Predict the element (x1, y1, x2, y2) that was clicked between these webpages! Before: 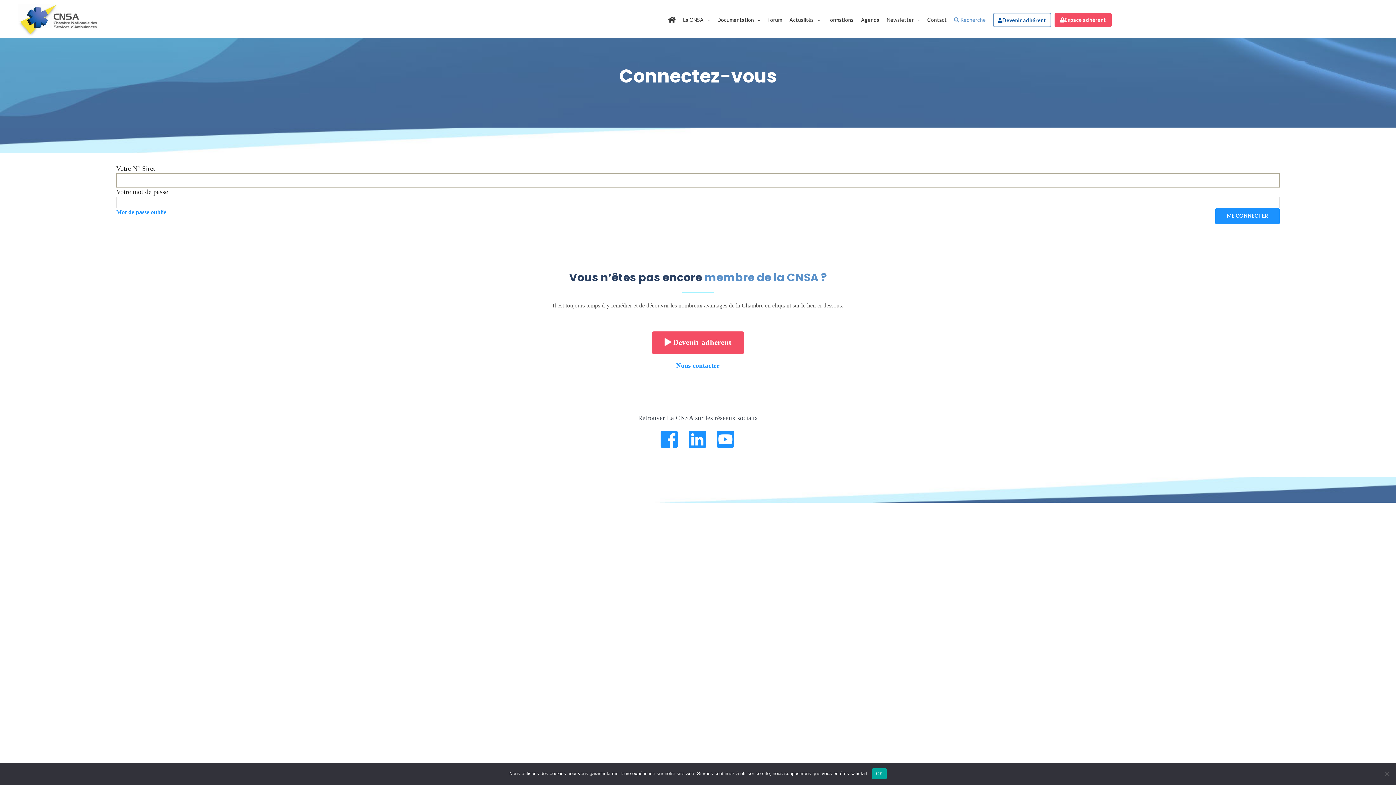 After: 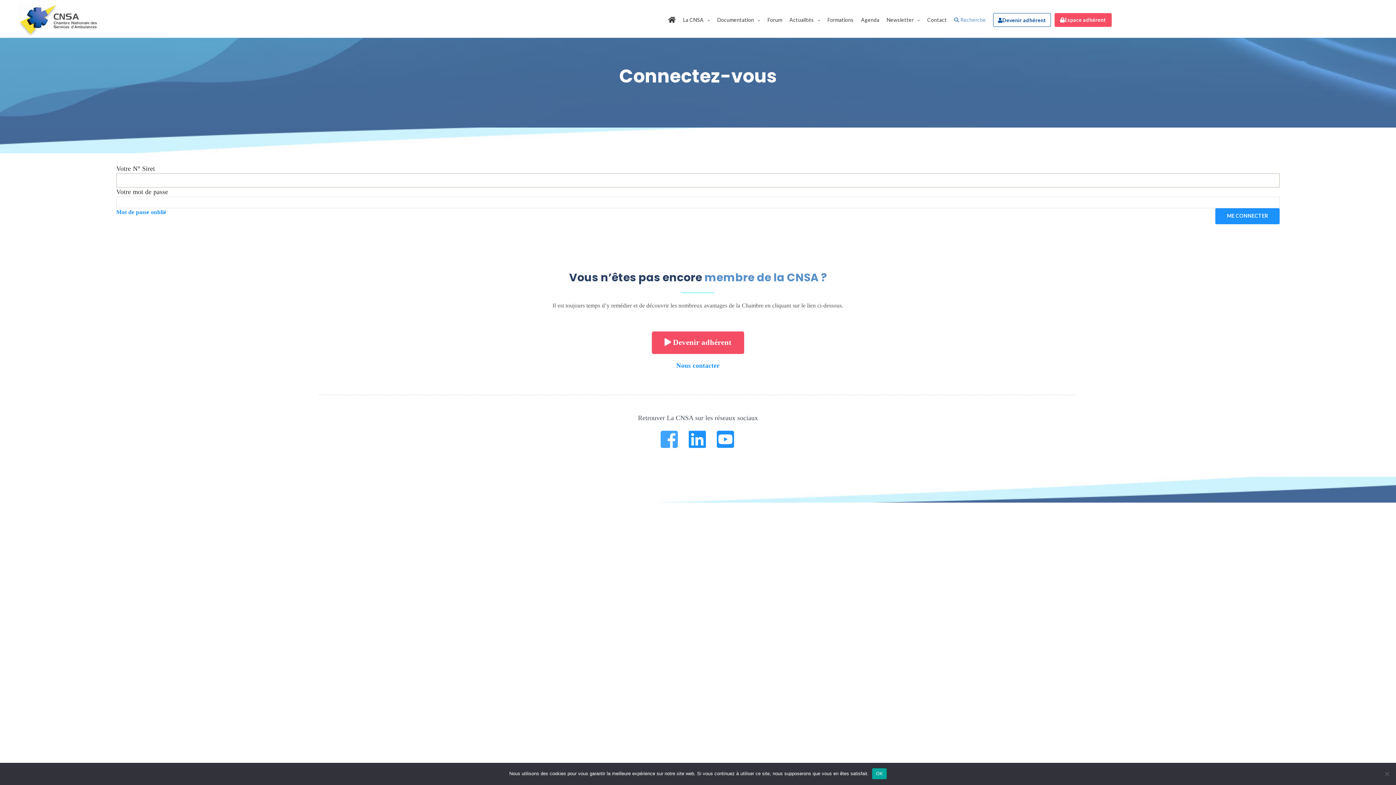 Action: label: . . bbox: (656, 429, 683, 449)